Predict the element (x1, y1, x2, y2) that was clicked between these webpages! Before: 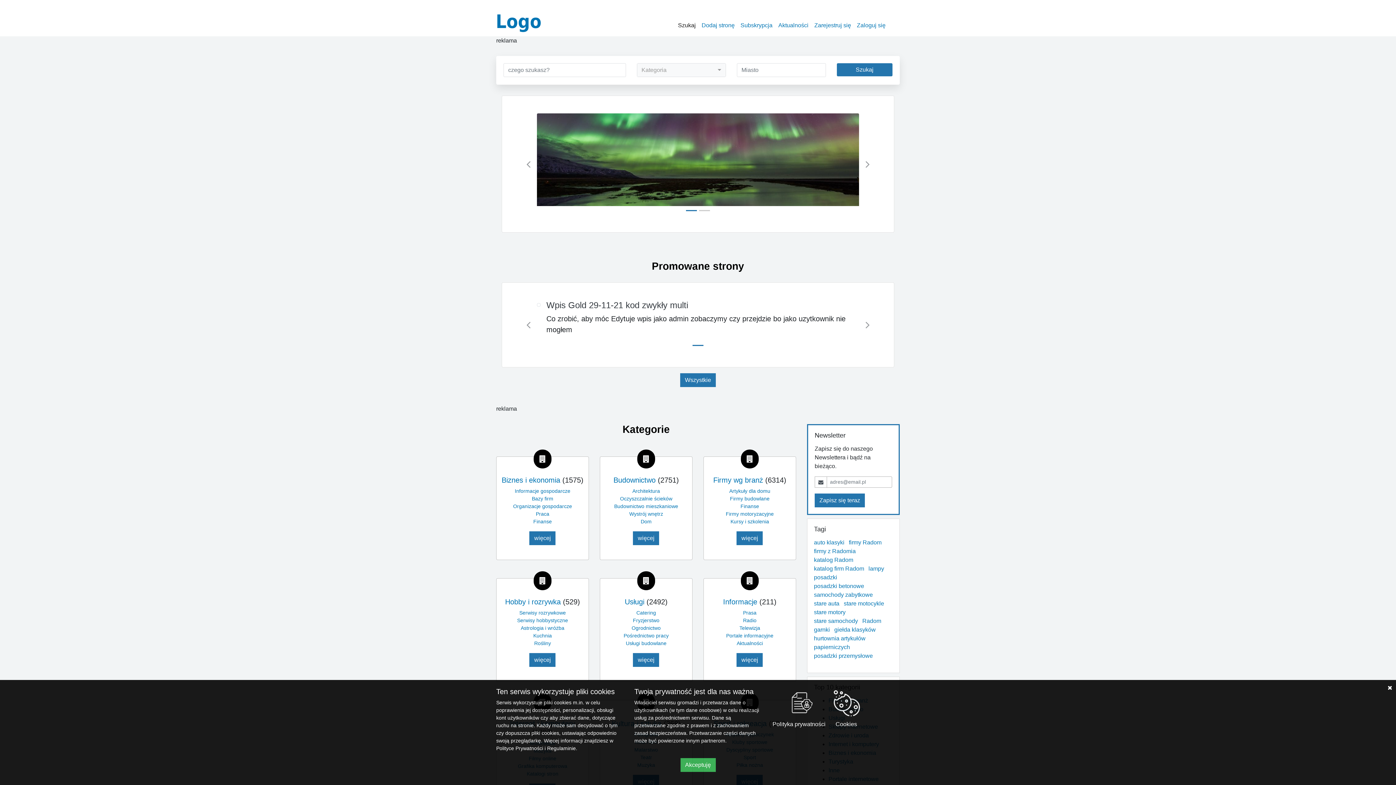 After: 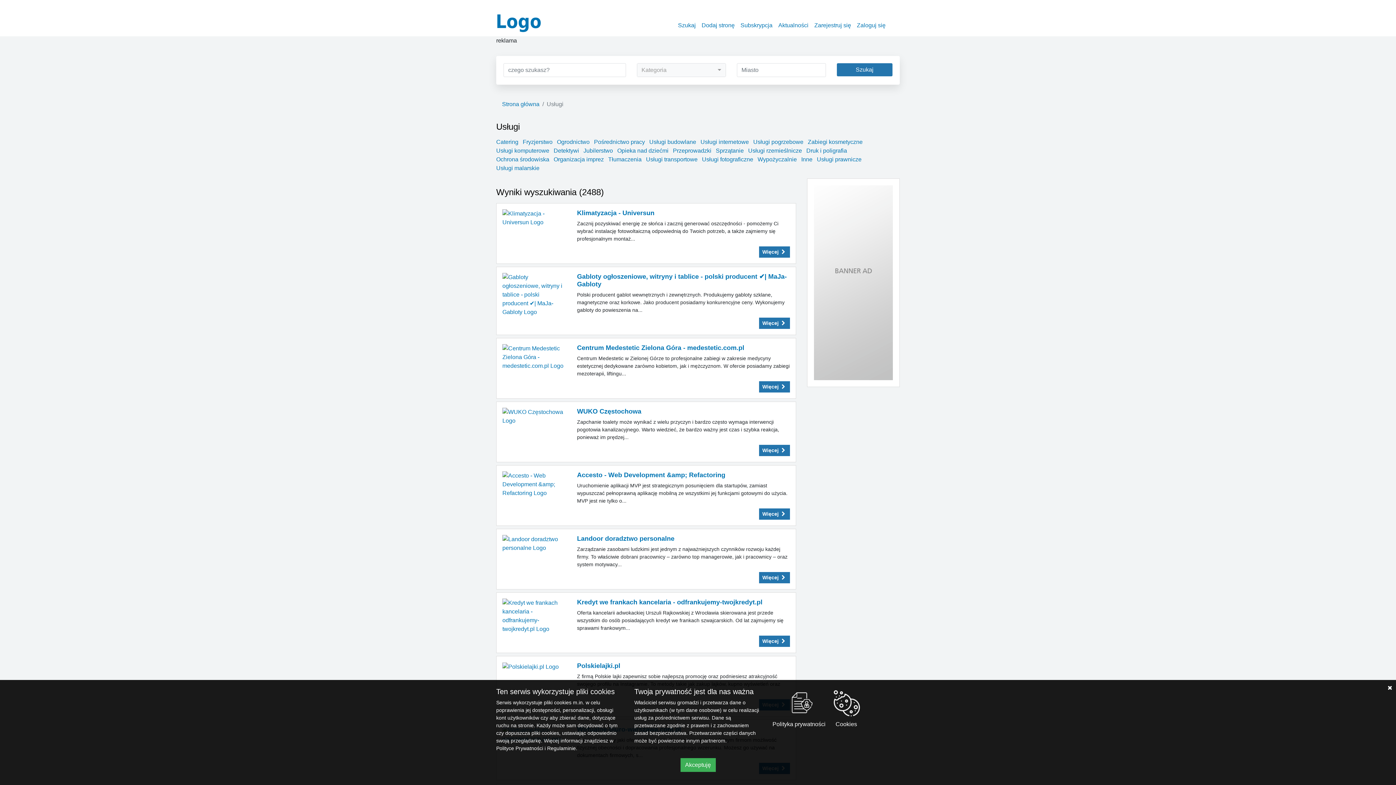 Action: bbox: (624, 598, 644, 606) label: Usługi